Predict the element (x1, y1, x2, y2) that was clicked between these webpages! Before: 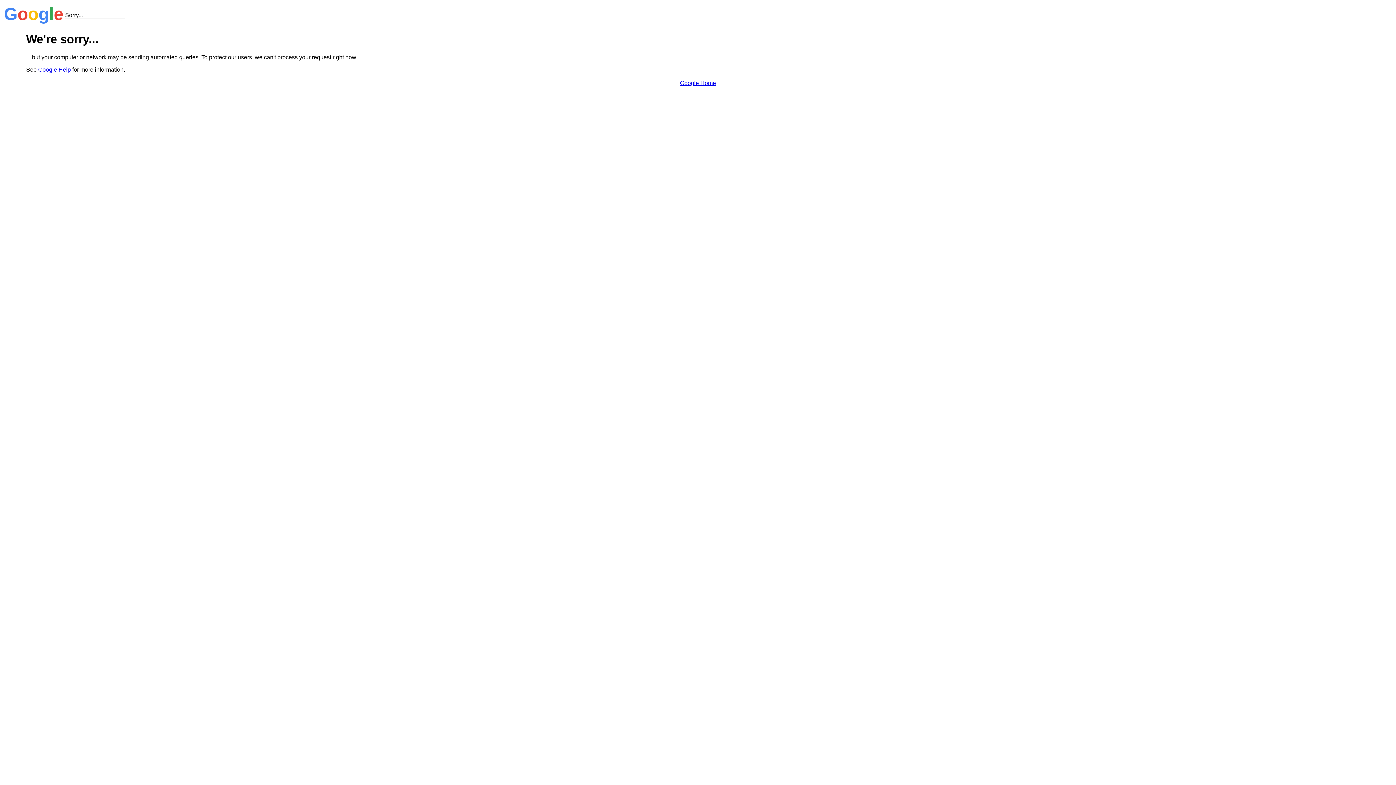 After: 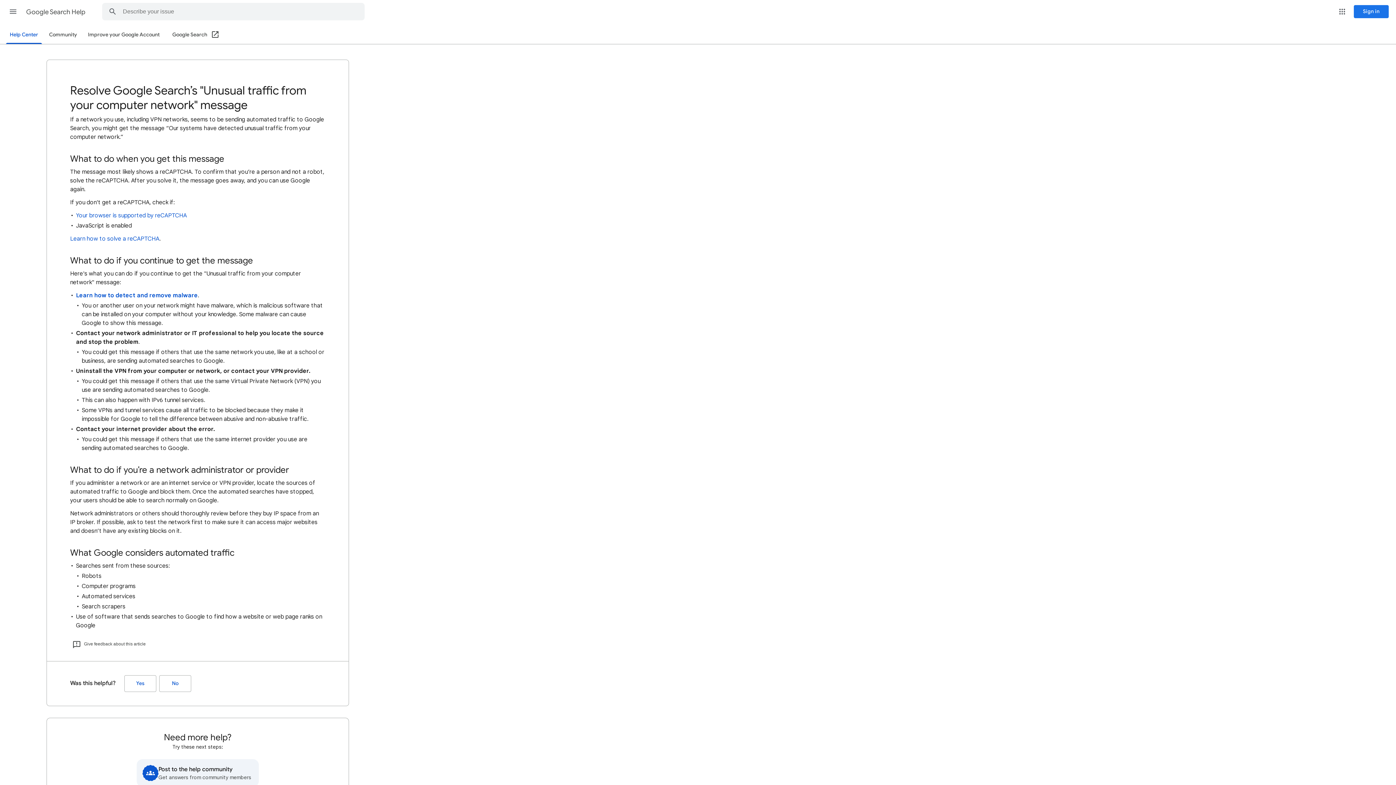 Action: bbox: (38, 66, 70, 72) label: Google Help